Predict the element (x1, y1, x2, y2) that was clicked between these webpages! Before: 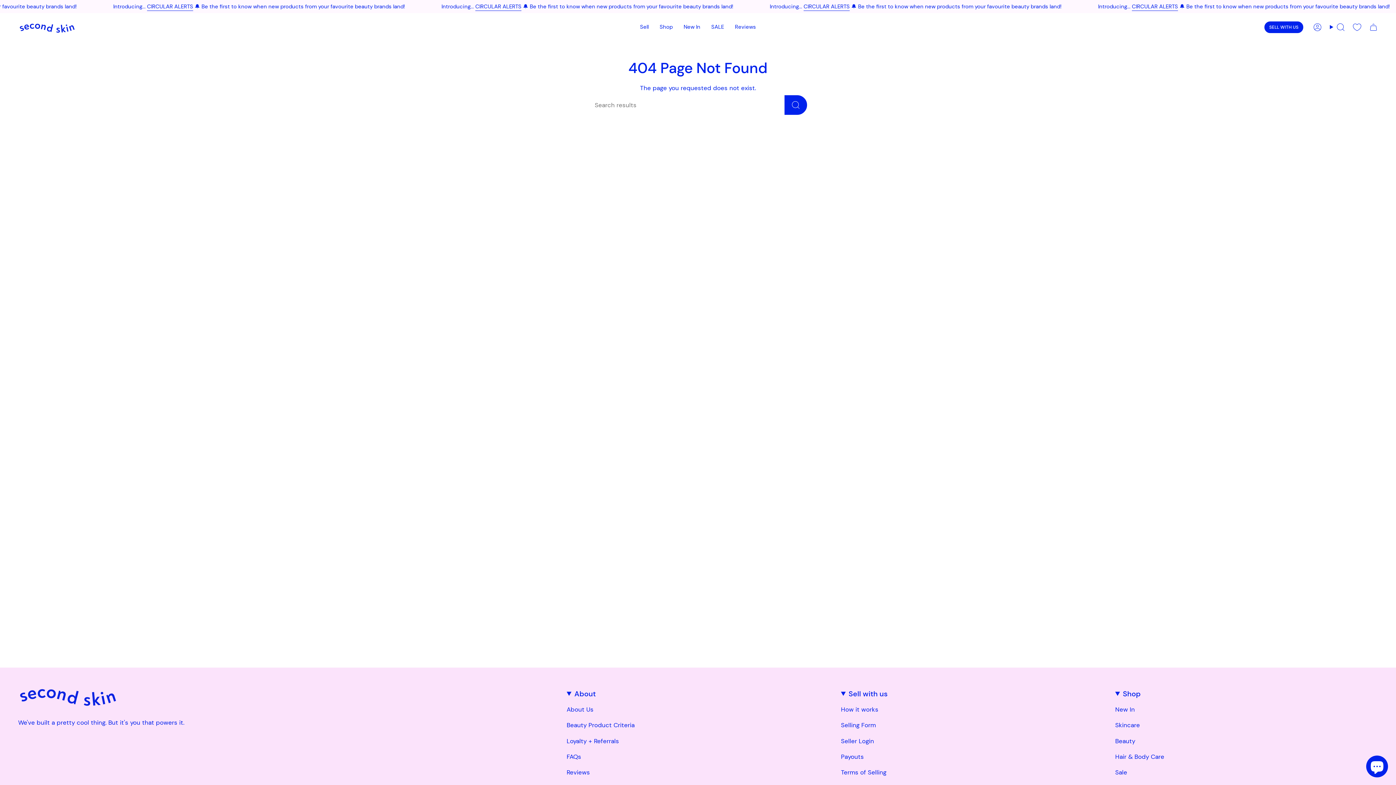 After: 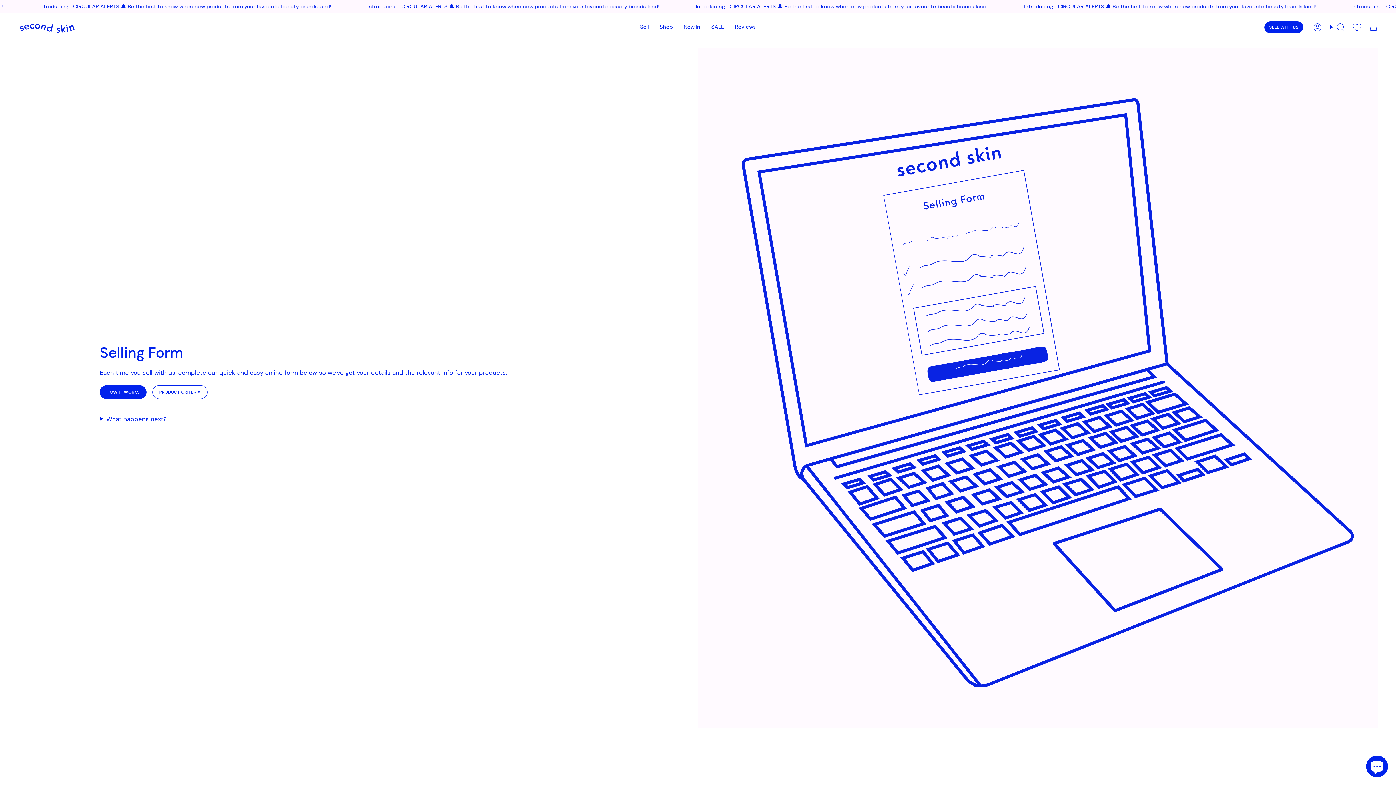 Action: label: Sell bbox: (634, 18, 654, 35)